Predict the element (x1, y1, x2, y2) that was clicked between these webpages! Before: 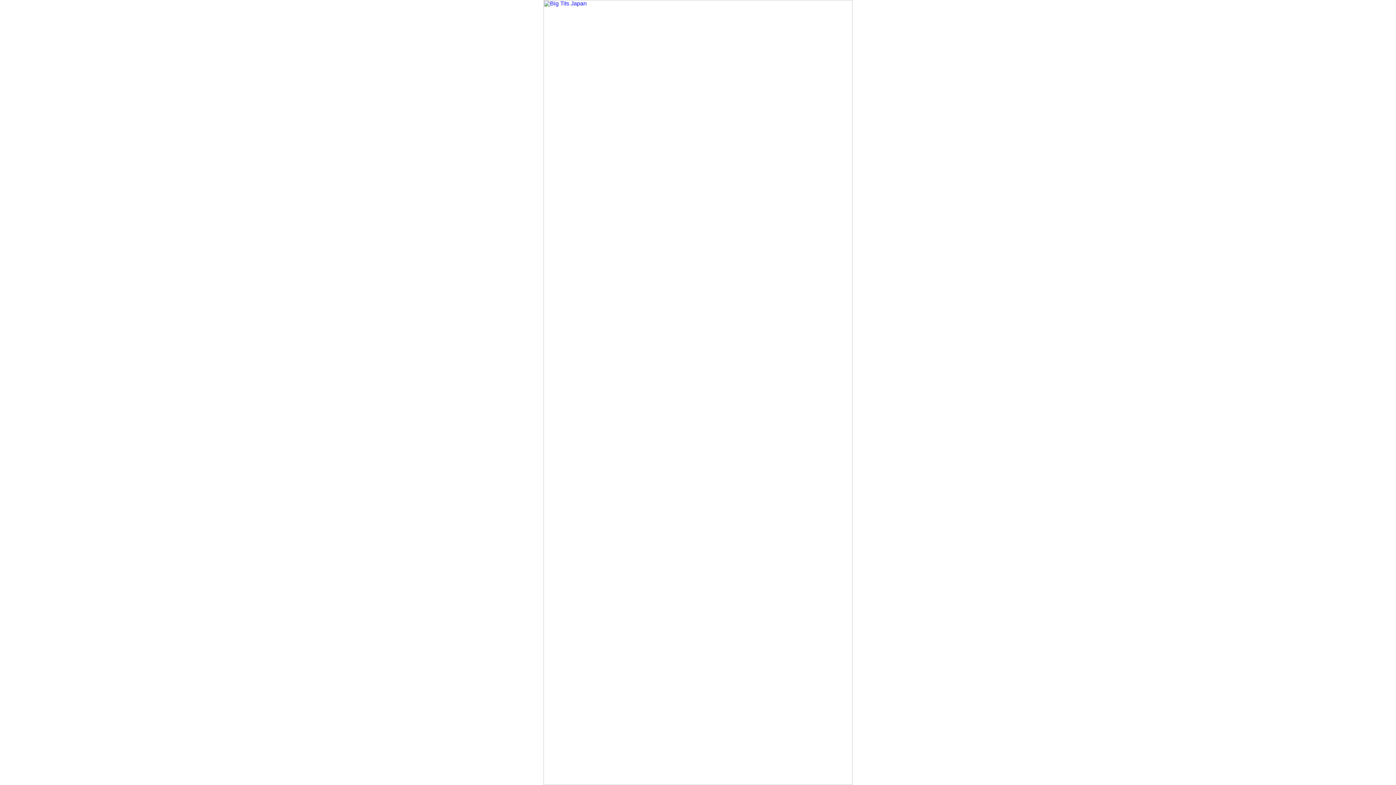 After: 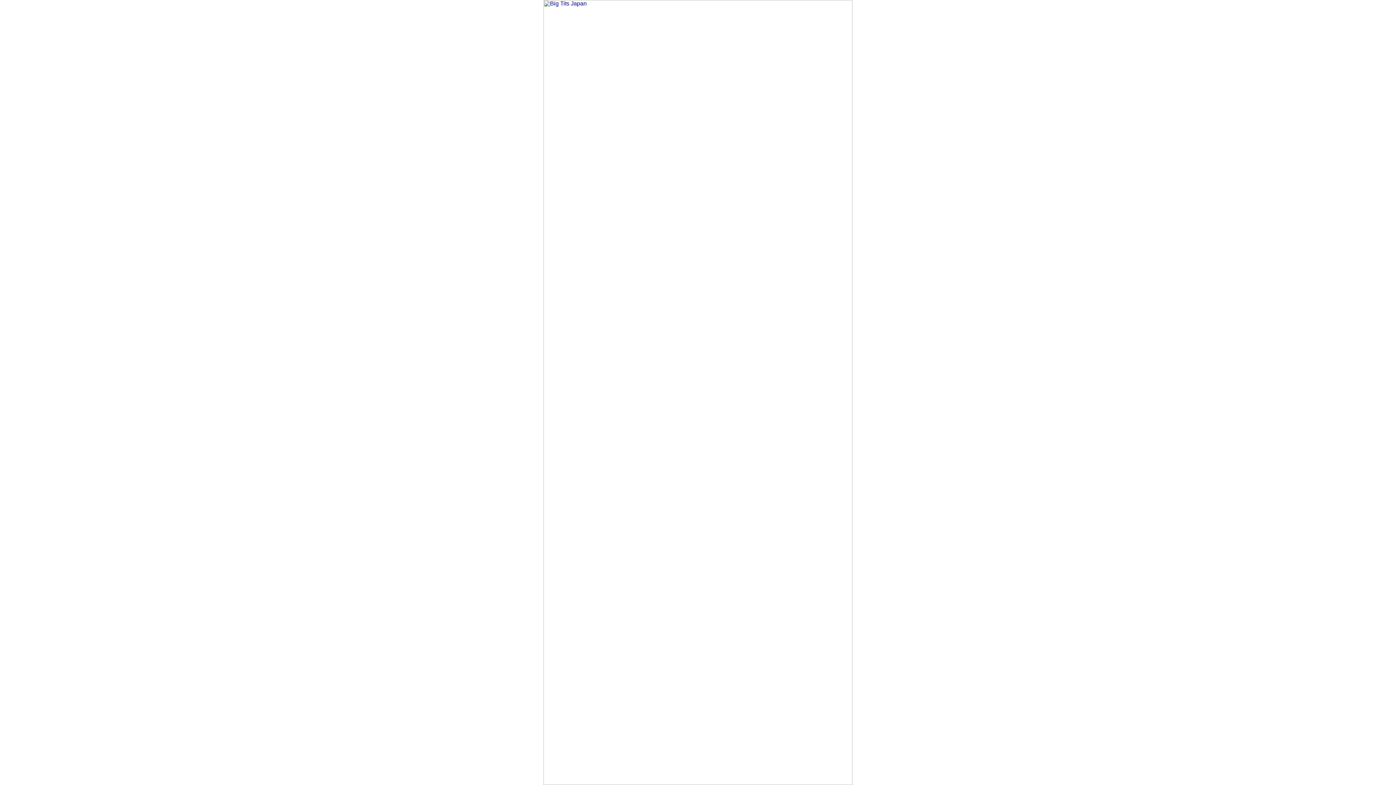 Action: bbox: (543, 780, 852, 786)